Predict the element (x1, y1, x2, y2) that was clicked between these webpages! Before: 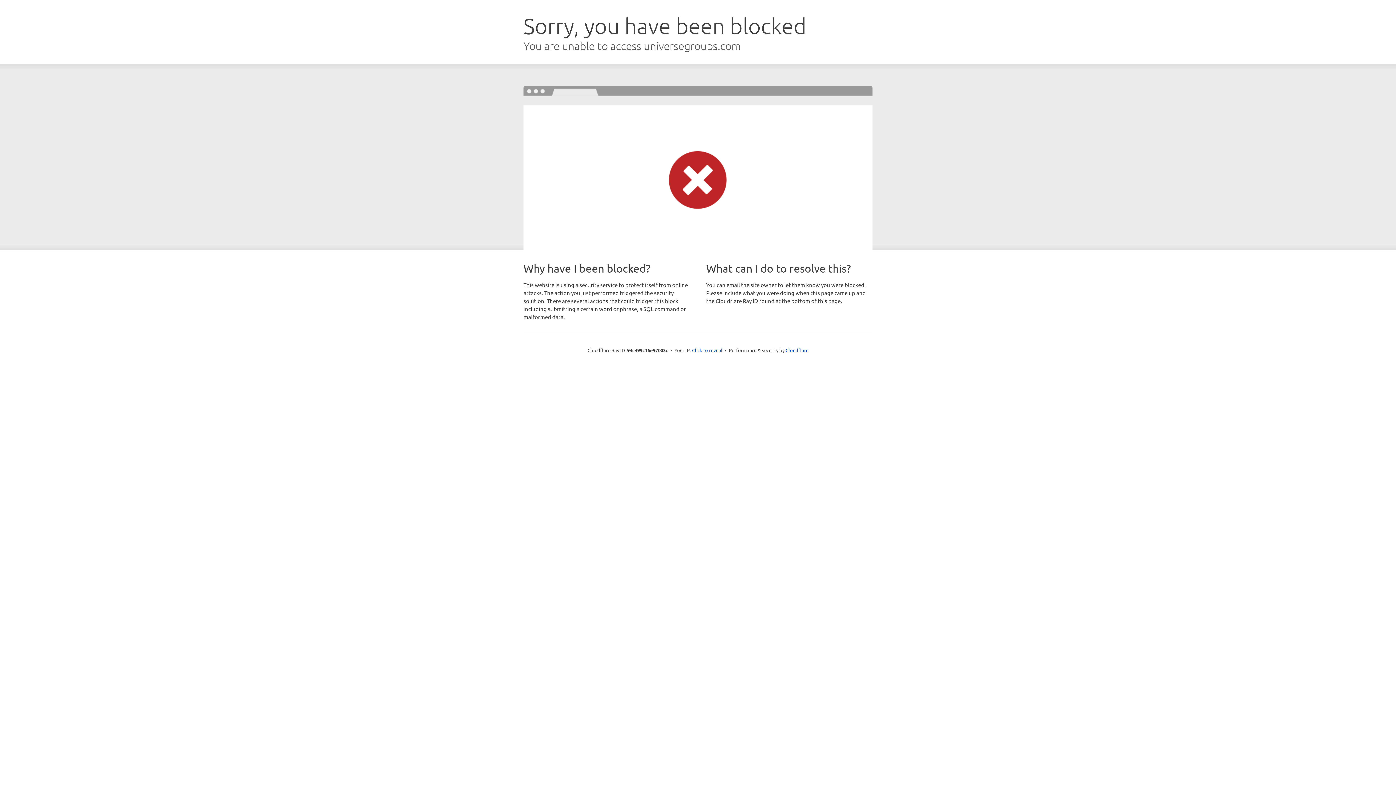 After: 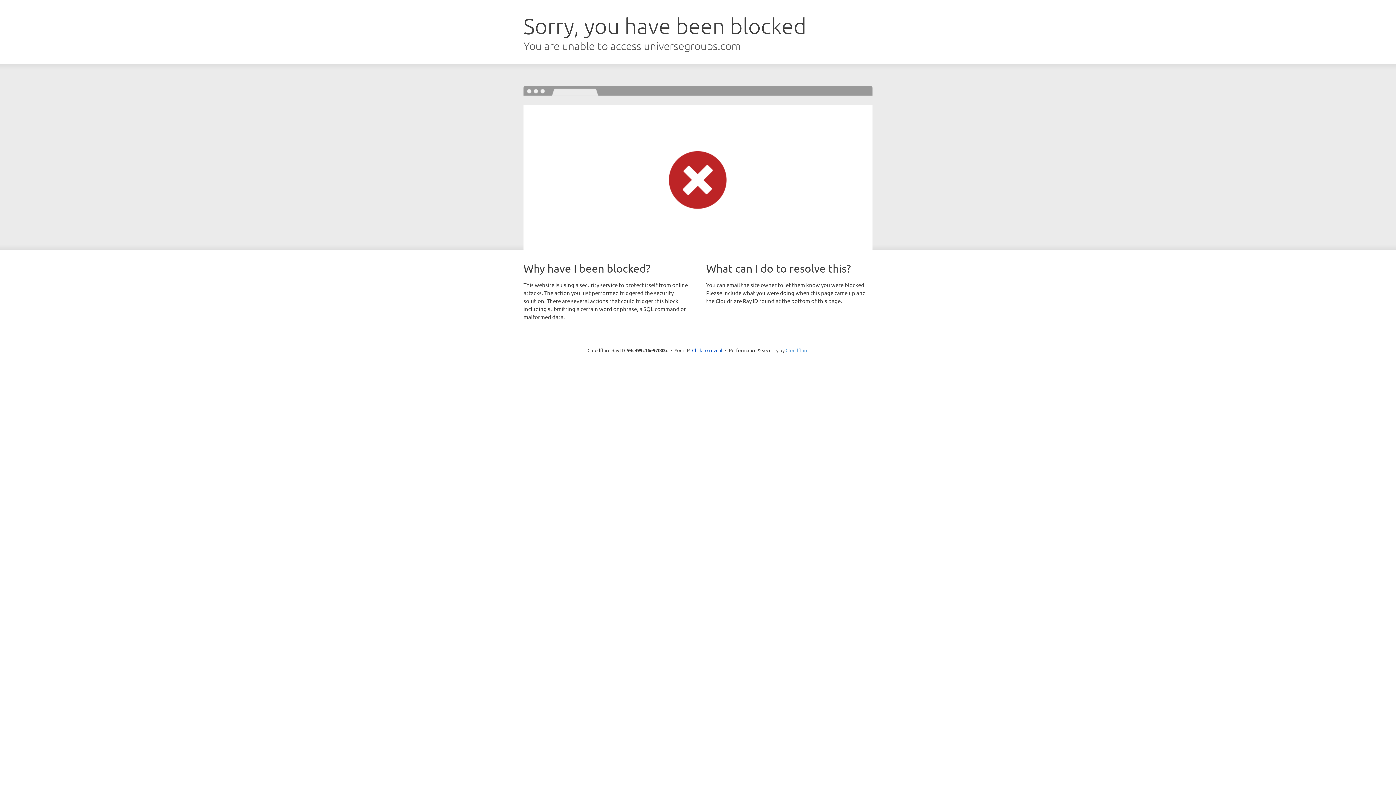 Action: label: Cloudflare bbox: (785, 347, 808, 353)